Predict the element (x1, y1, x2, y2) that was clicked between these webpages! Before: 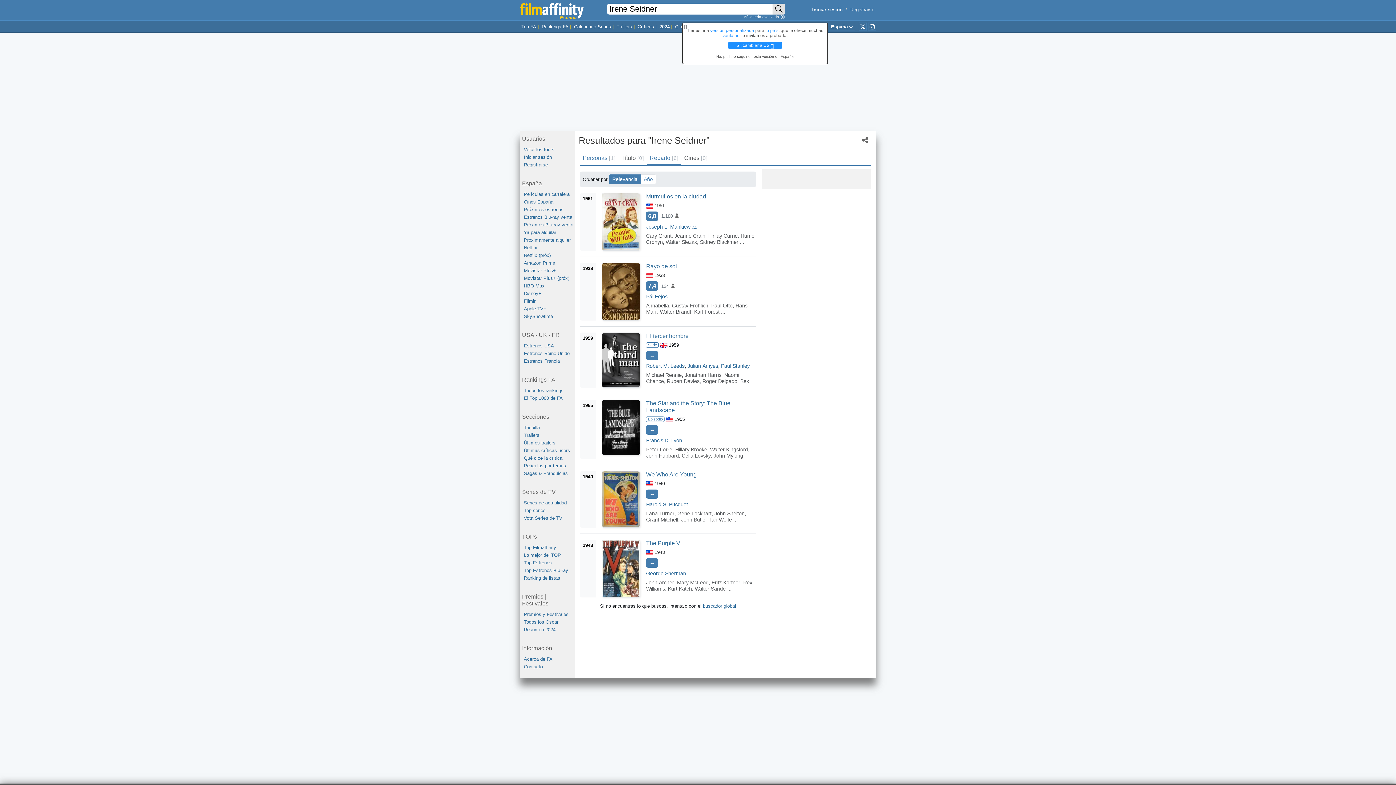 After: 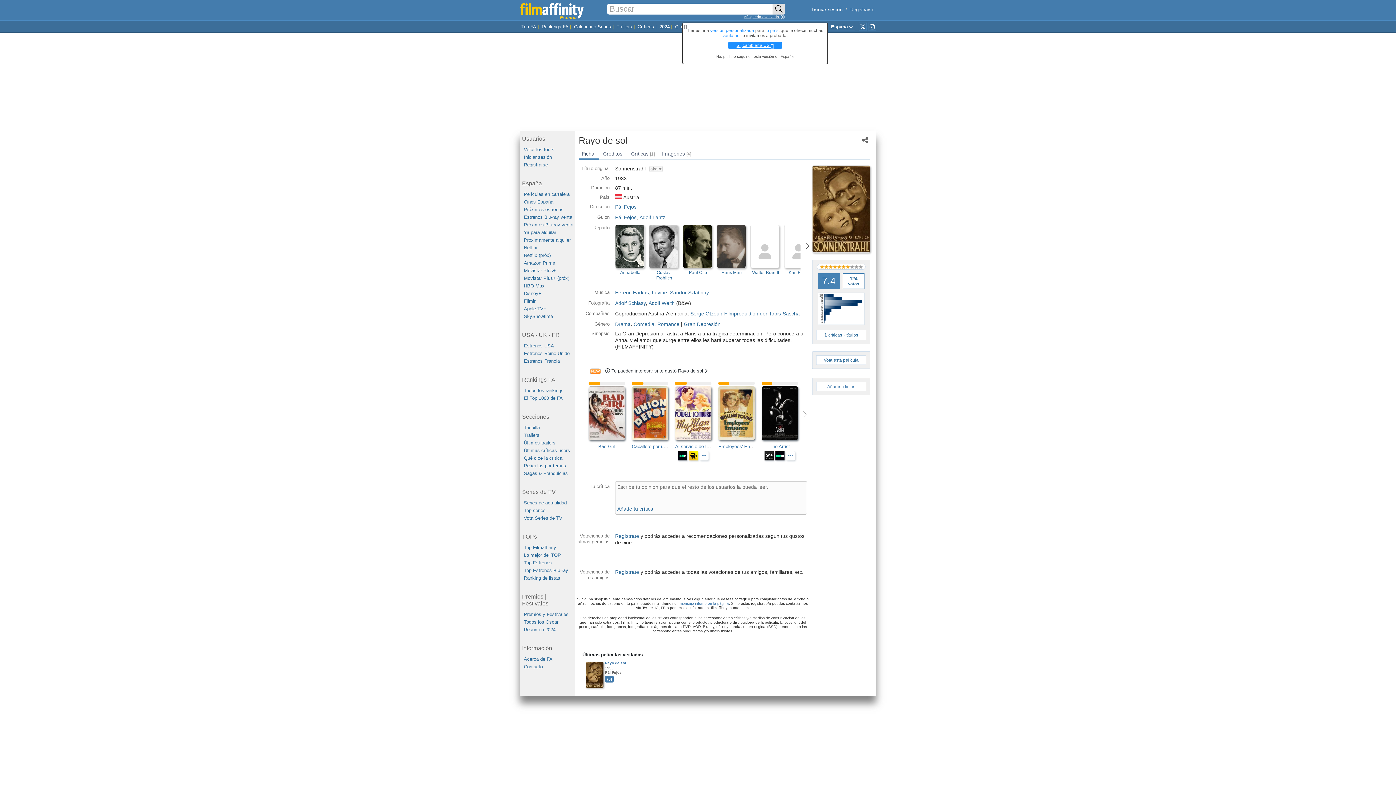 Action: label: Rayo de sol bbox: (646, 263, 677, 269)